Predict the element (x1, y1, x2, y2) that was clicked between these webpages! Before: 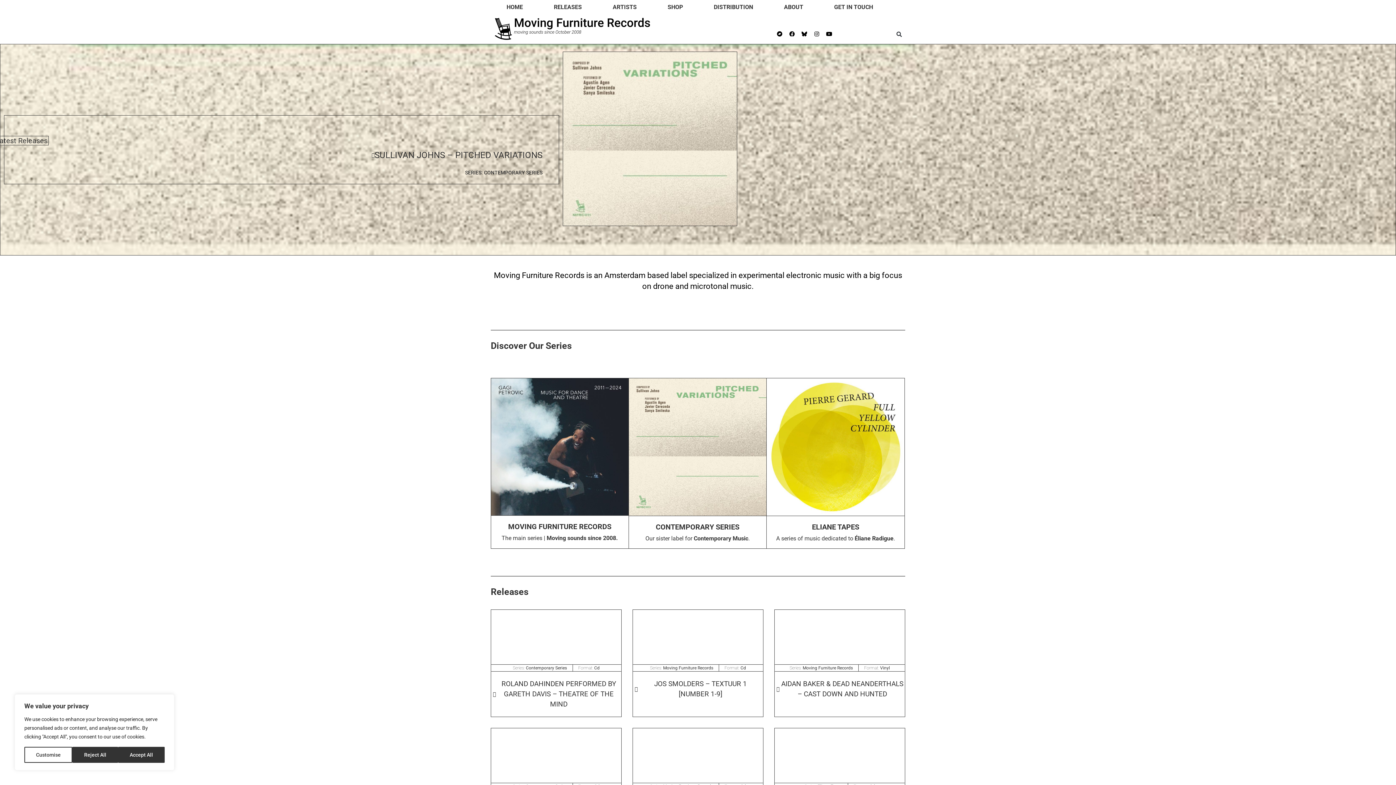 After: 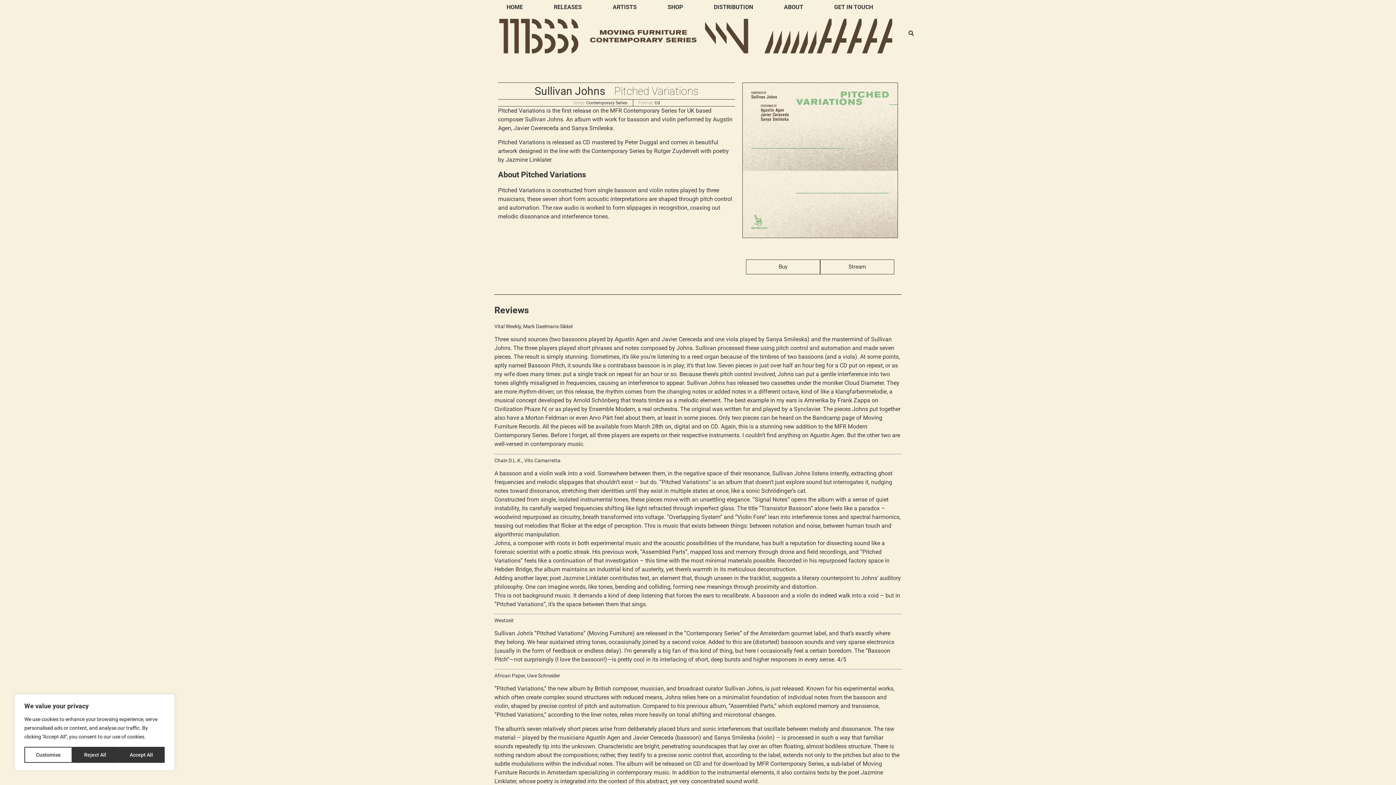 Action: bbox: (562, 51, 737, 226)